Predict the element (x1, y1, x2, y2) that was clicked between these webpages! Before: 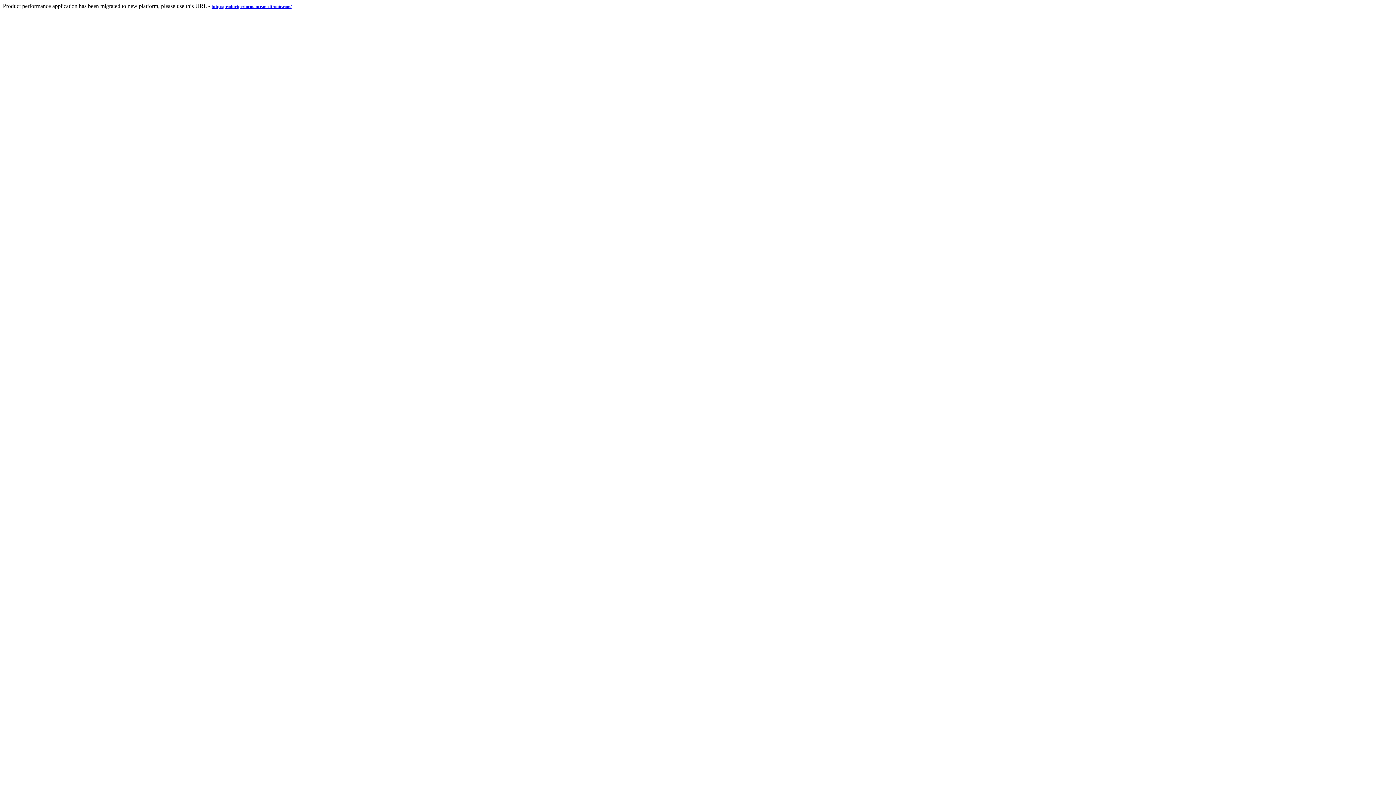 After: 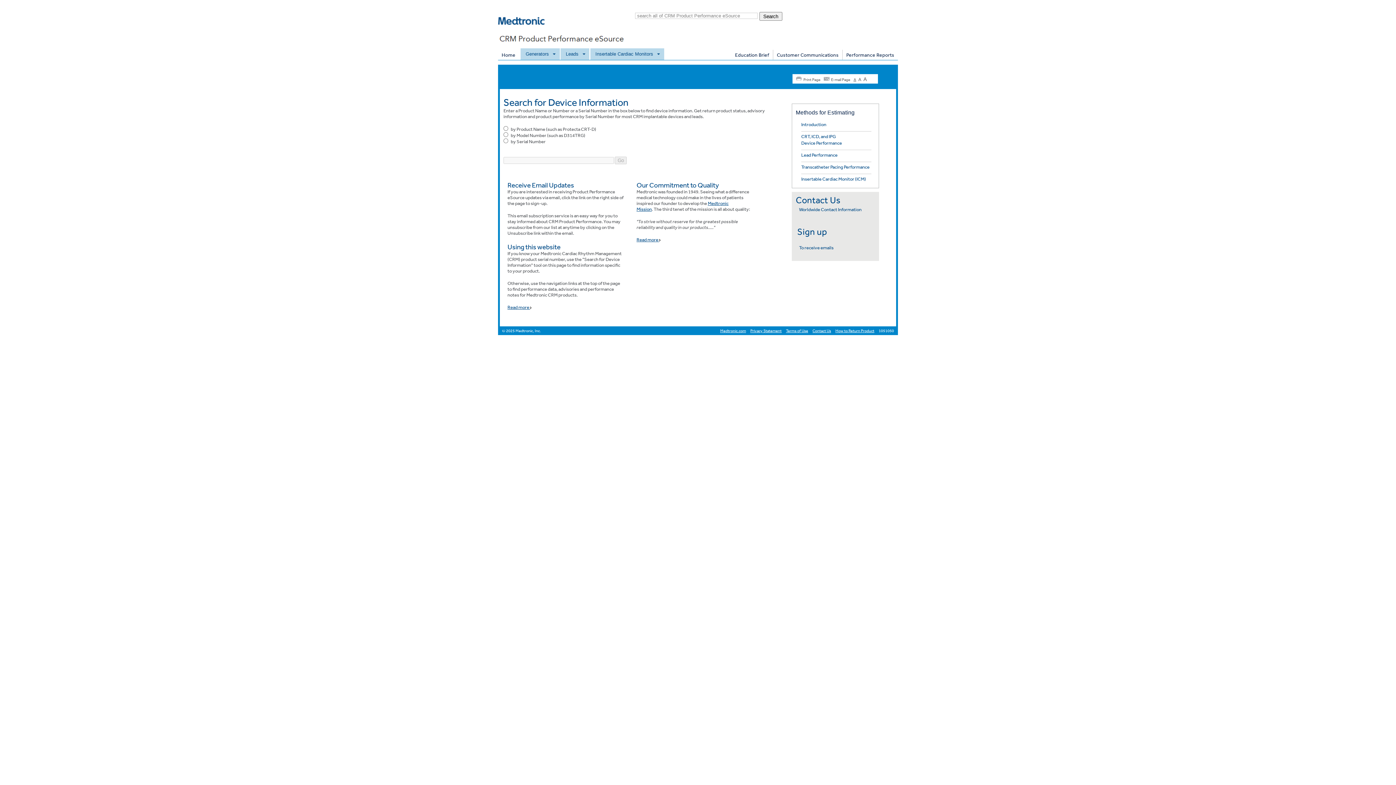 Action: label: http://productperformance.medtronic.com/ bbox: (211, 2, 291, 9)